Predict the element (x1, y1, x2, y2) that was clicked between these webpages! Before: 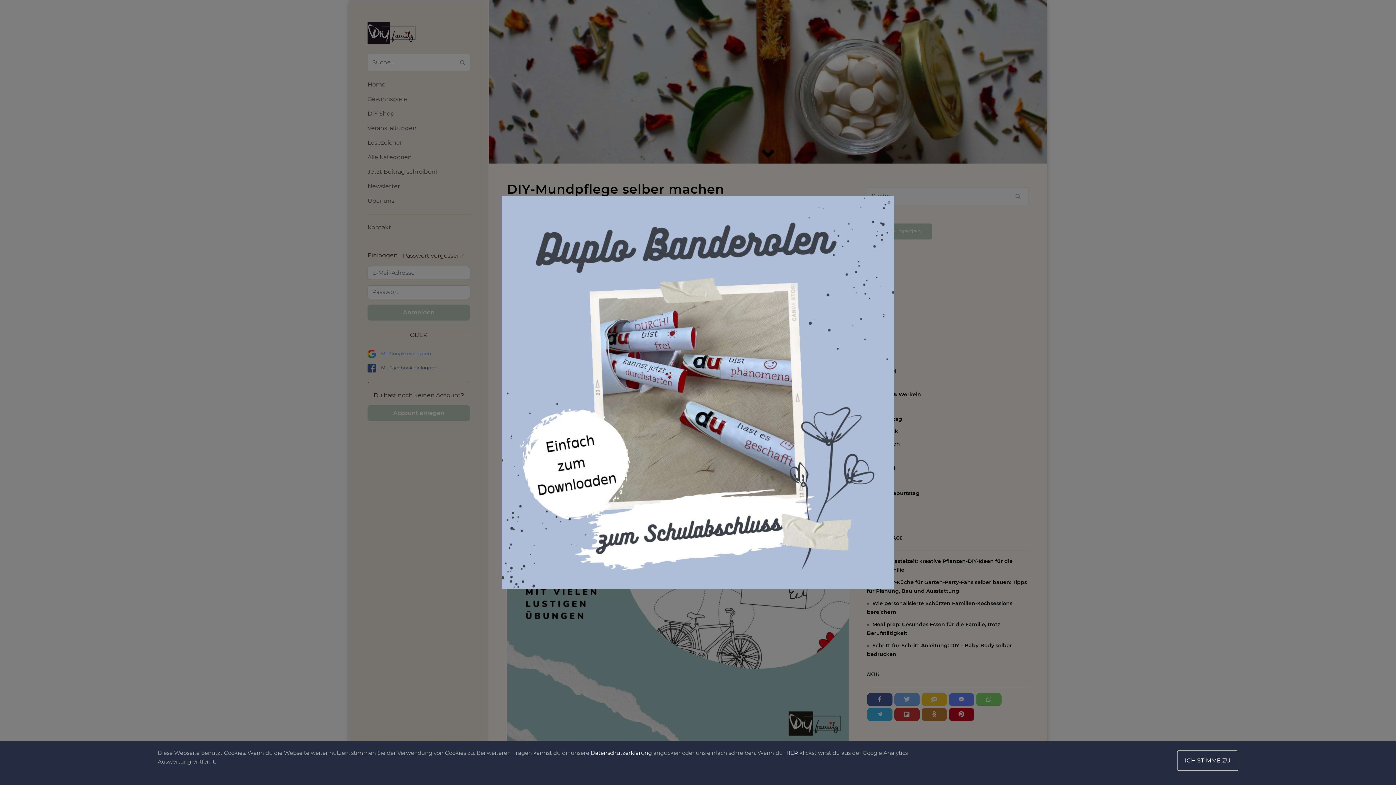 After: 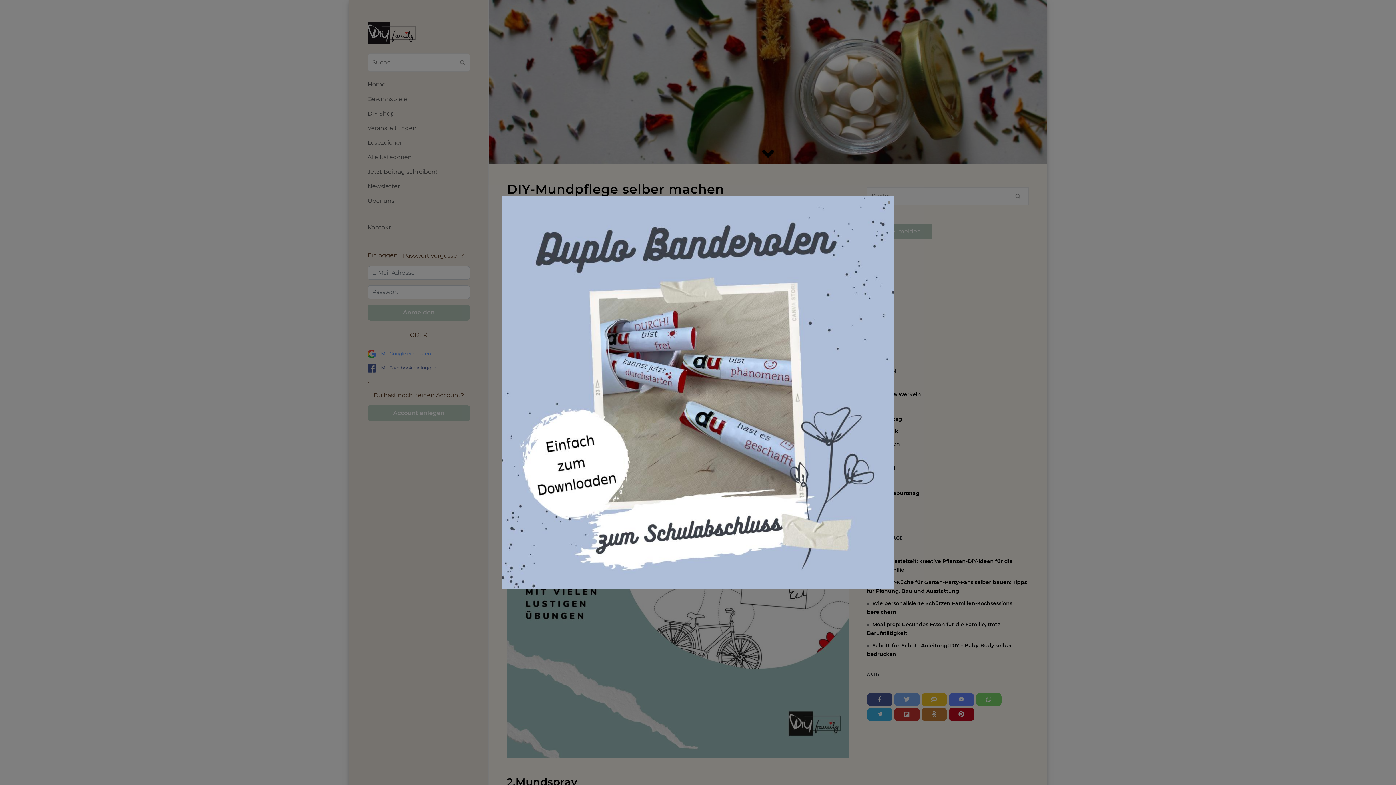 Action: bbox: (1177, 750, 1238, 771) label: ICH STIMME ZU